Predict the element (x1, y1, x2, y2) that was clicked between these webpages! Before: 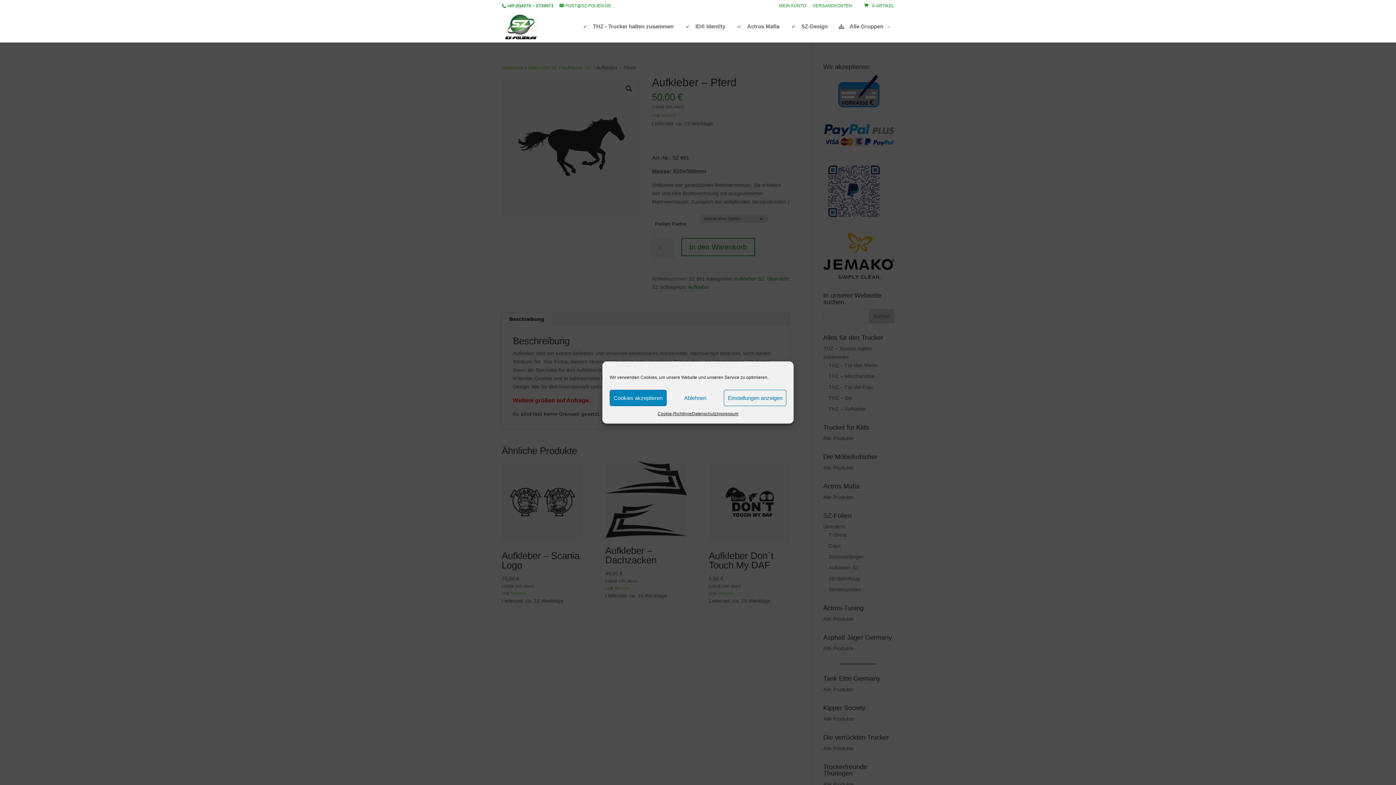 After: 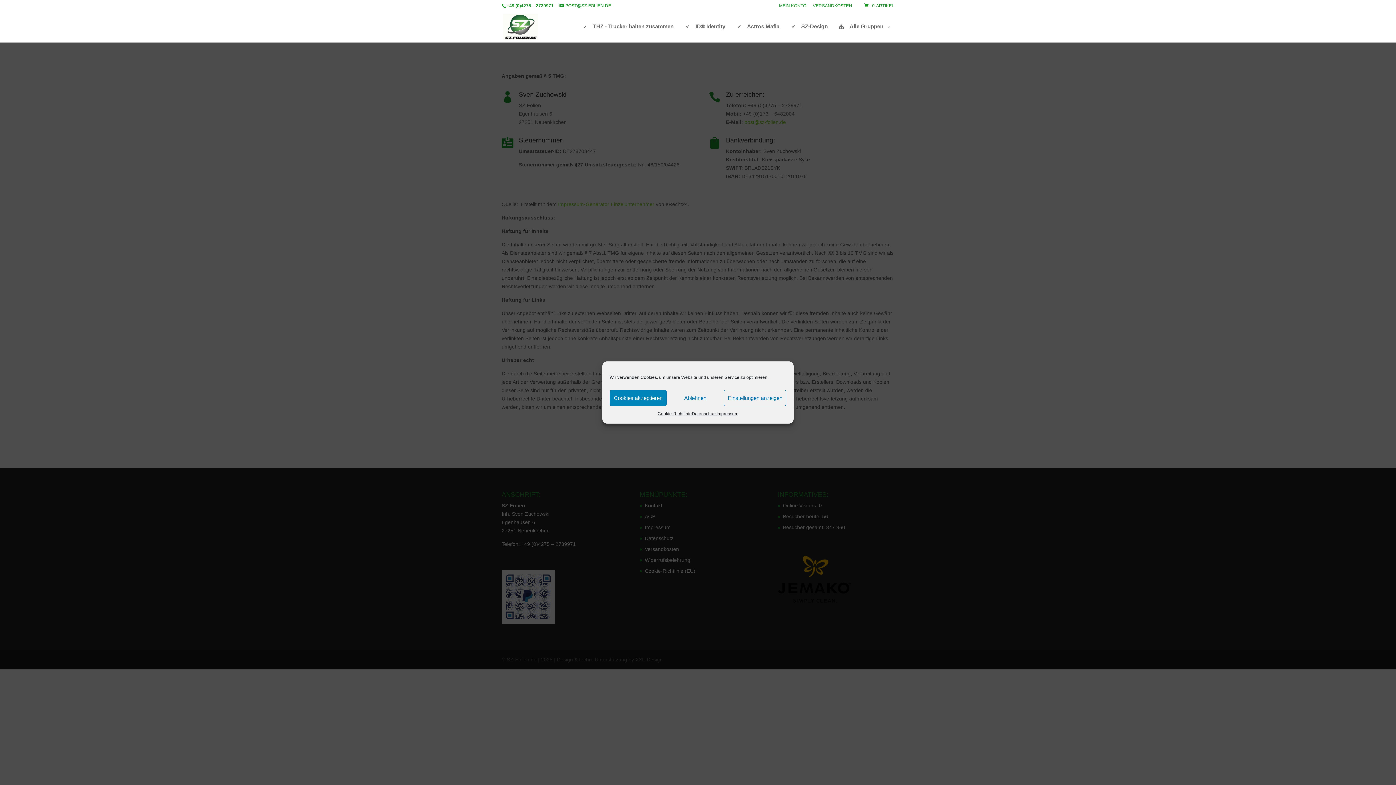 Action: bbox: (716, 410, 738, 418) label: Impressum